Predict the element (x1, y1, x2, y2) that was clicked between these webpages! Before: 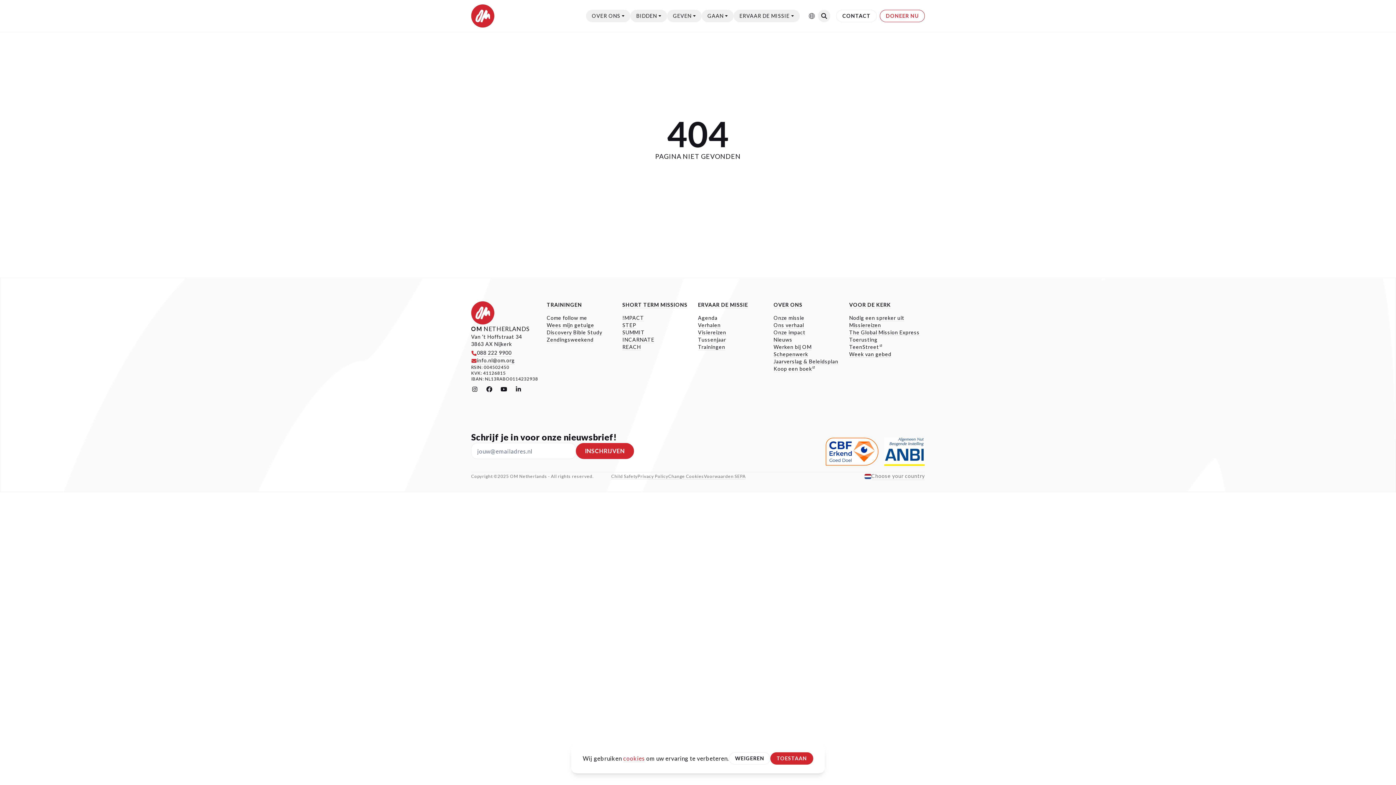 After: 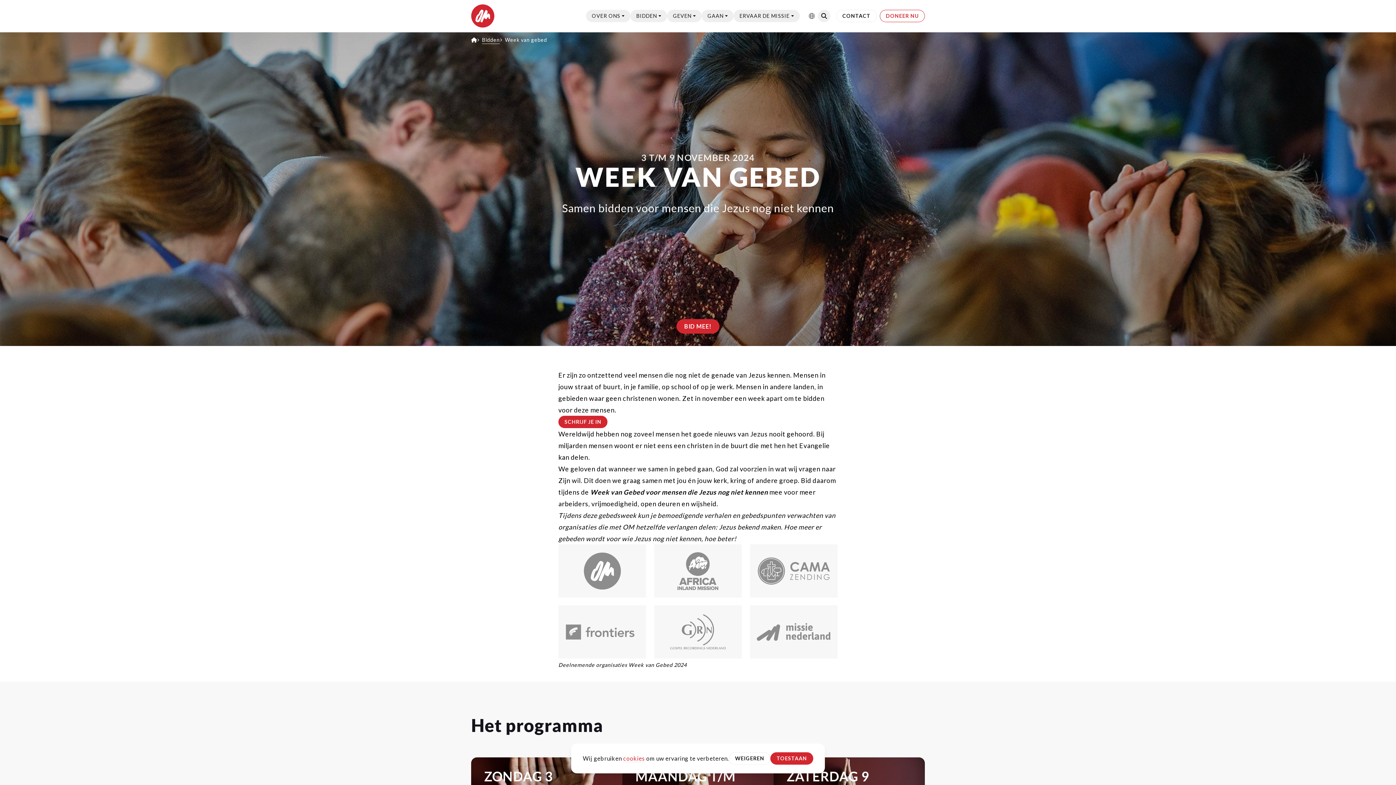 Action: label: Week van gebed bbox: (849, 351, 891, 357)